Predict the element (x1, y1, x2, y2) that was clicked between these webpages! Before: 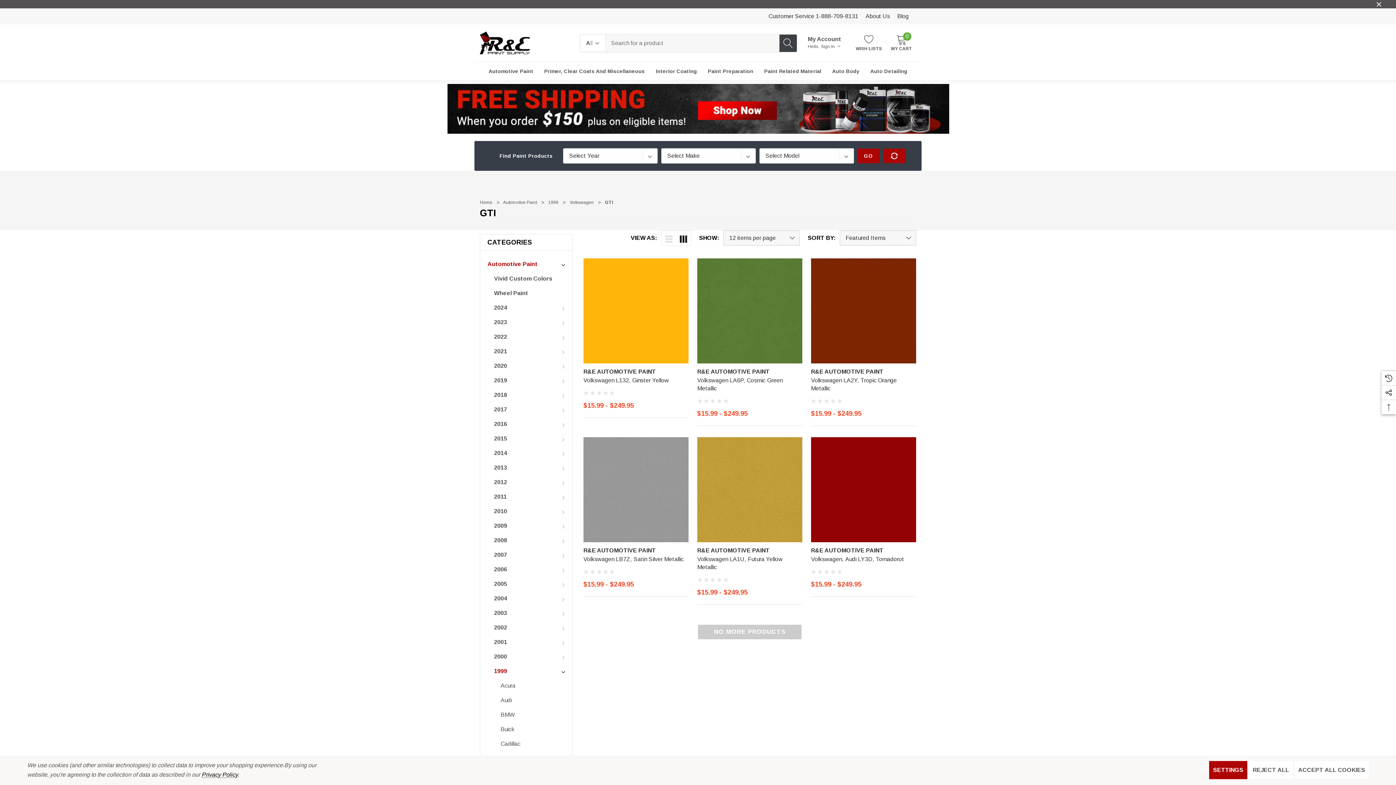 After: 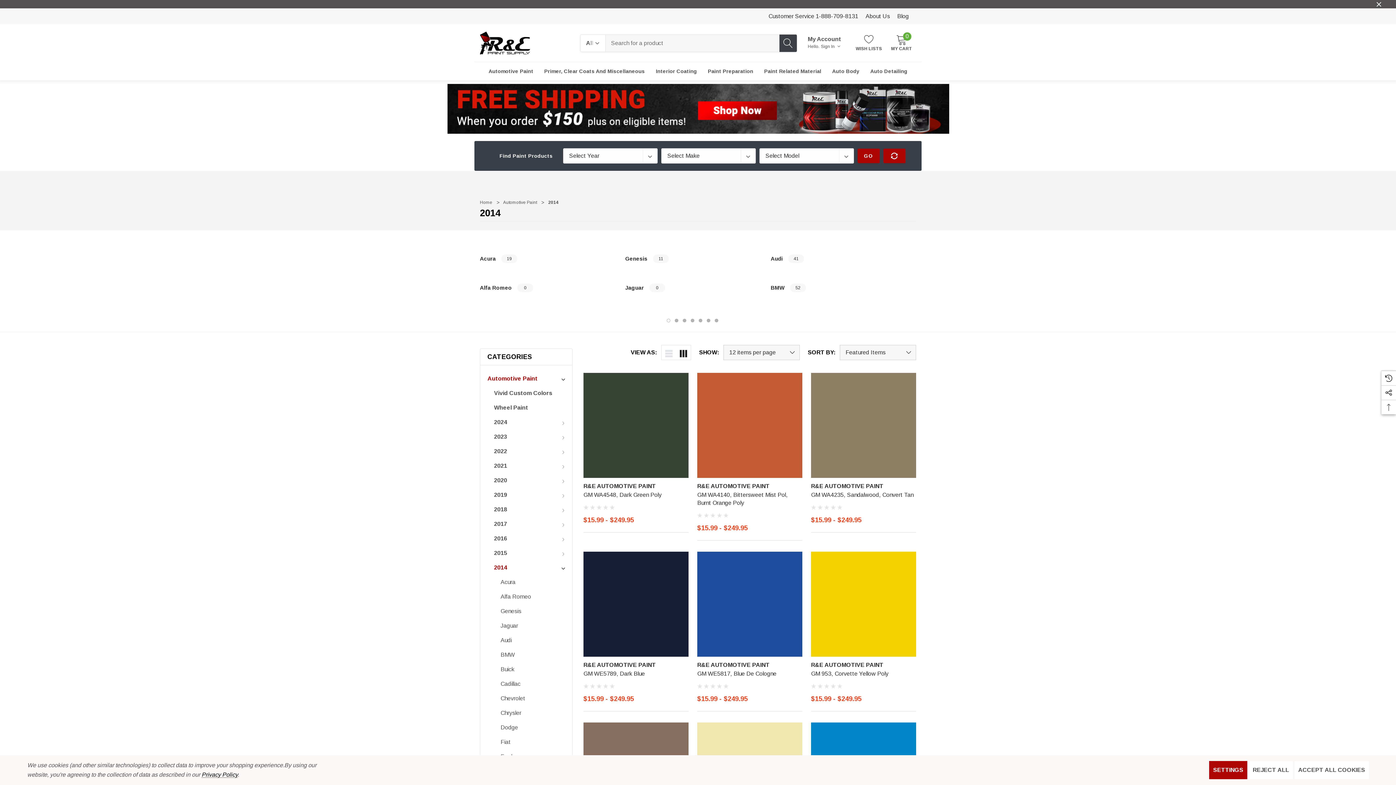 Action: bbox: (494, 446, 565, 460) label: 2014